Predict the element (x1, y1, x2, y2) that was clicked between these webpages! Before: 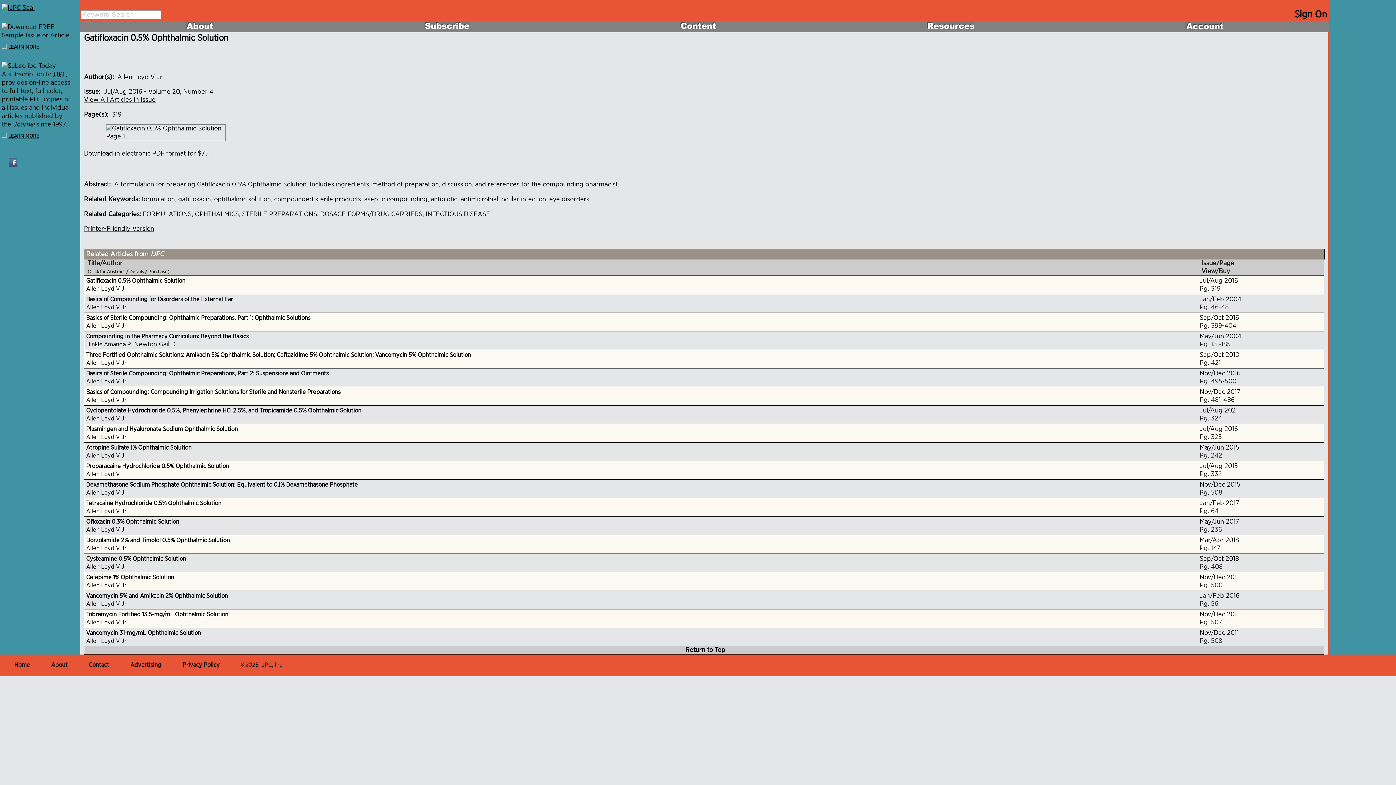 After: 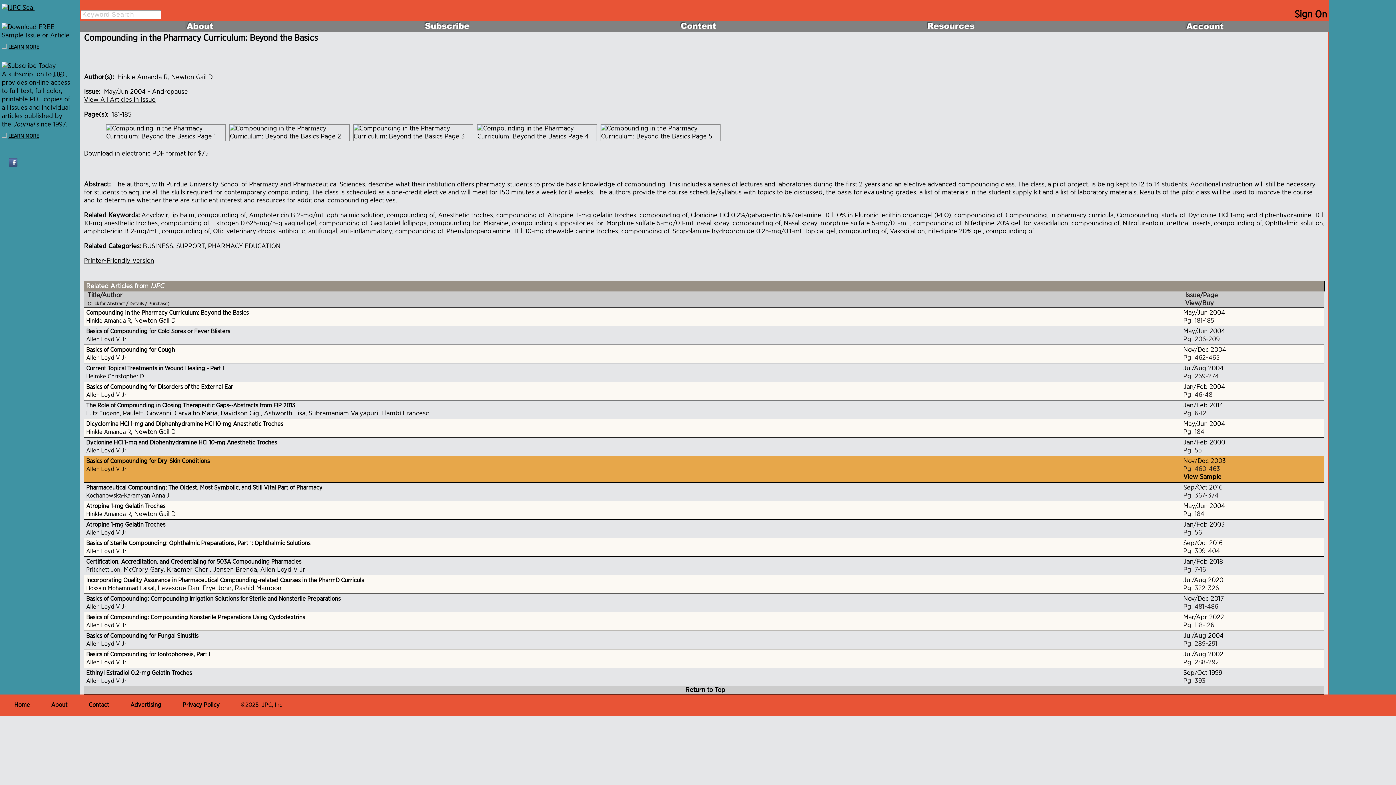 Action: bbox: (86, 333, 248, 339) label: Compounding in the Pharmacy Curriculum: Beyond the Basics